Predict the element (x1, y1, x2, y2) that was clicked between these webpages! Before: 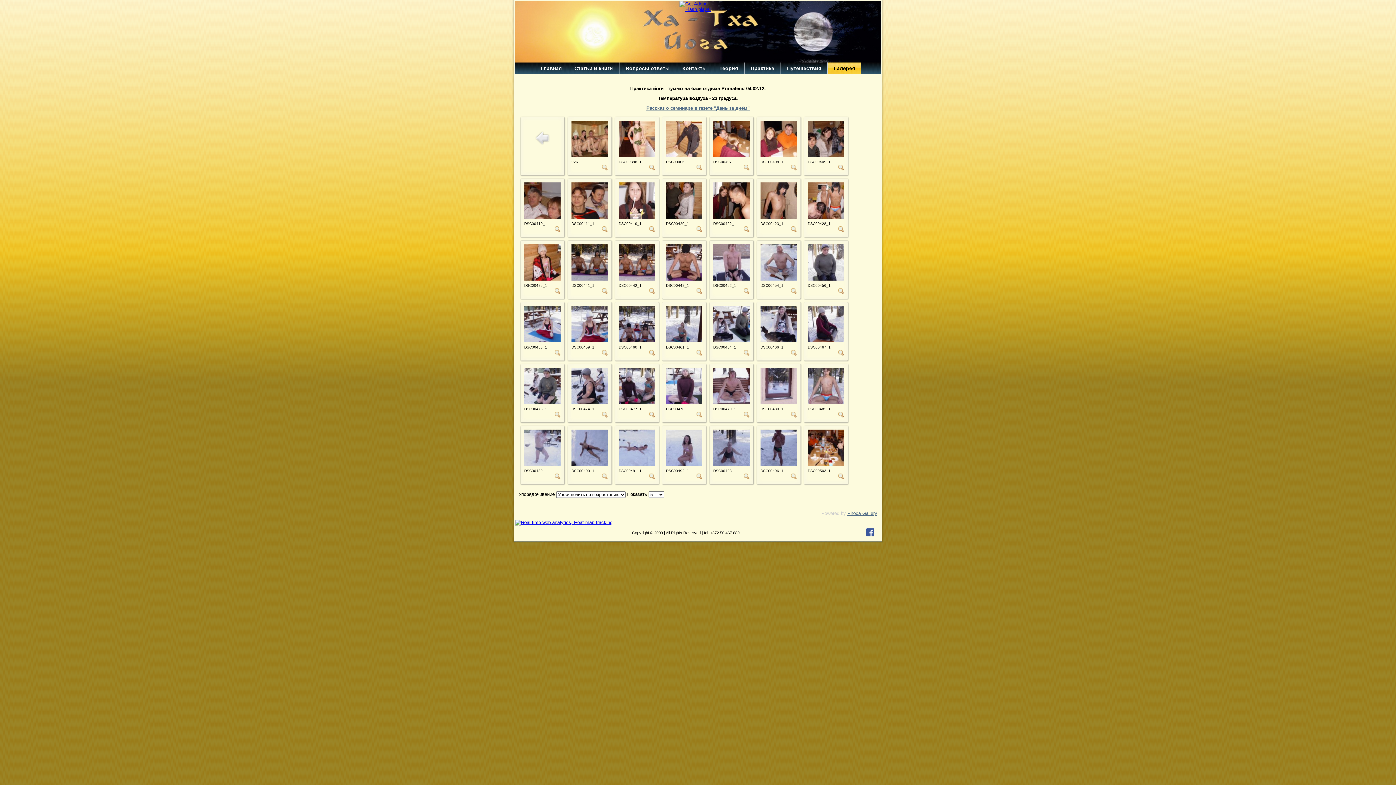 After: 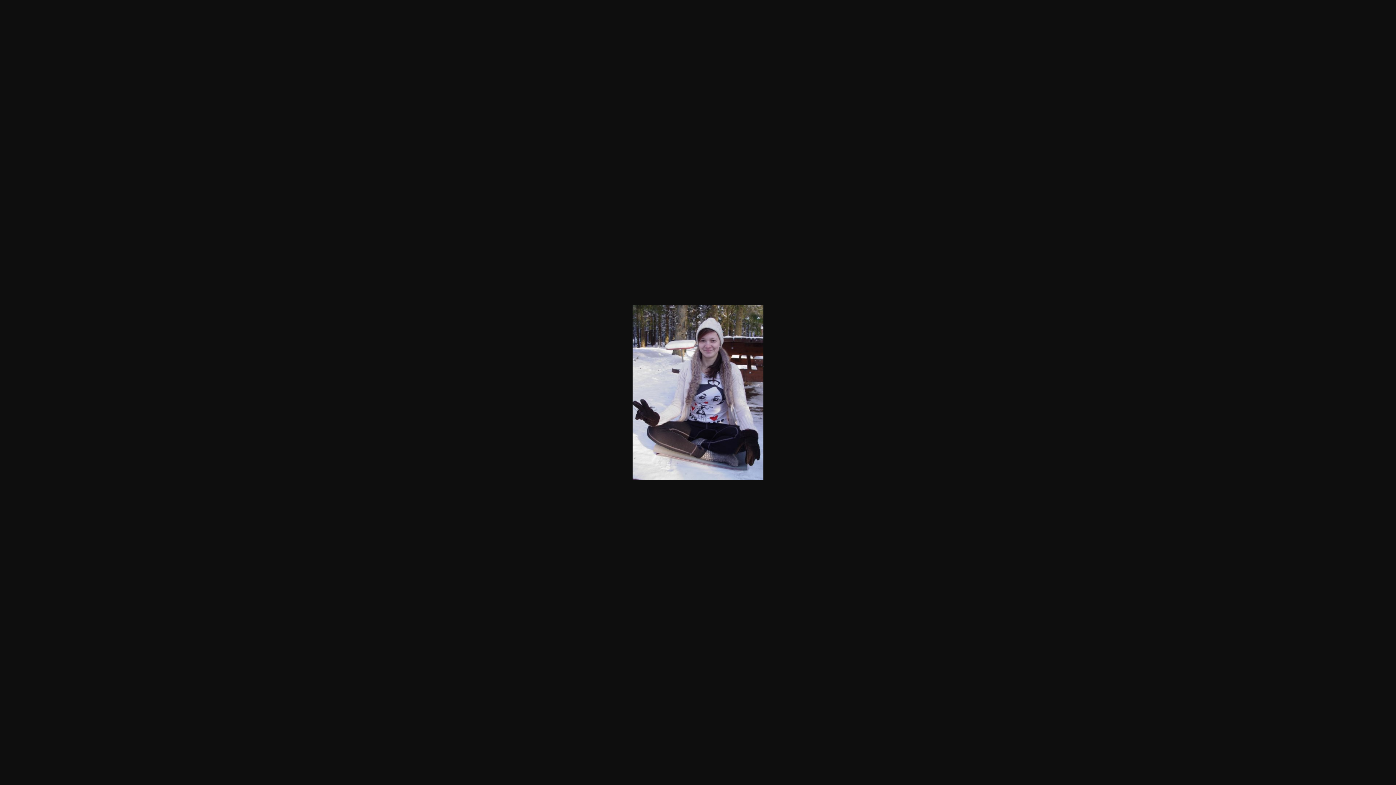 Action: bbox: (791, 351, 797, 357)